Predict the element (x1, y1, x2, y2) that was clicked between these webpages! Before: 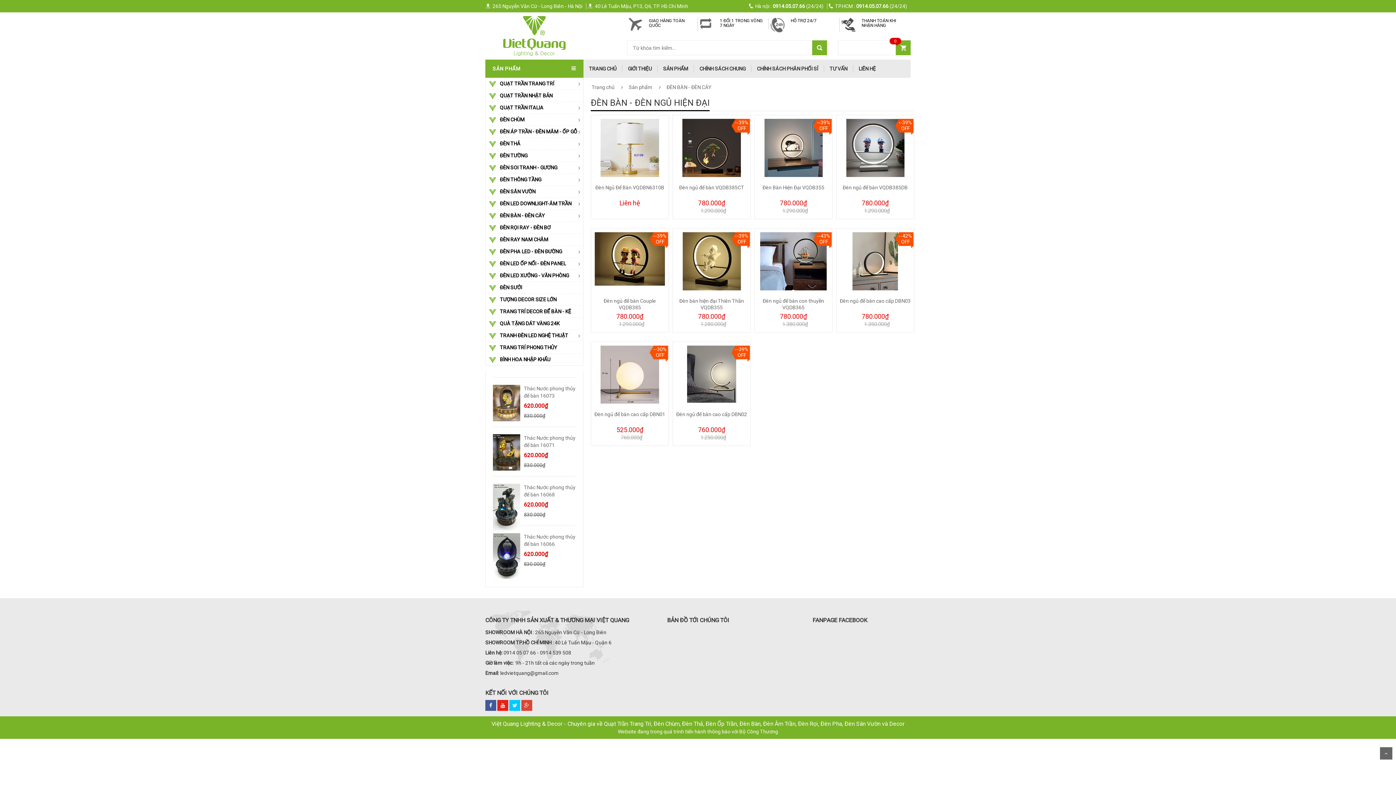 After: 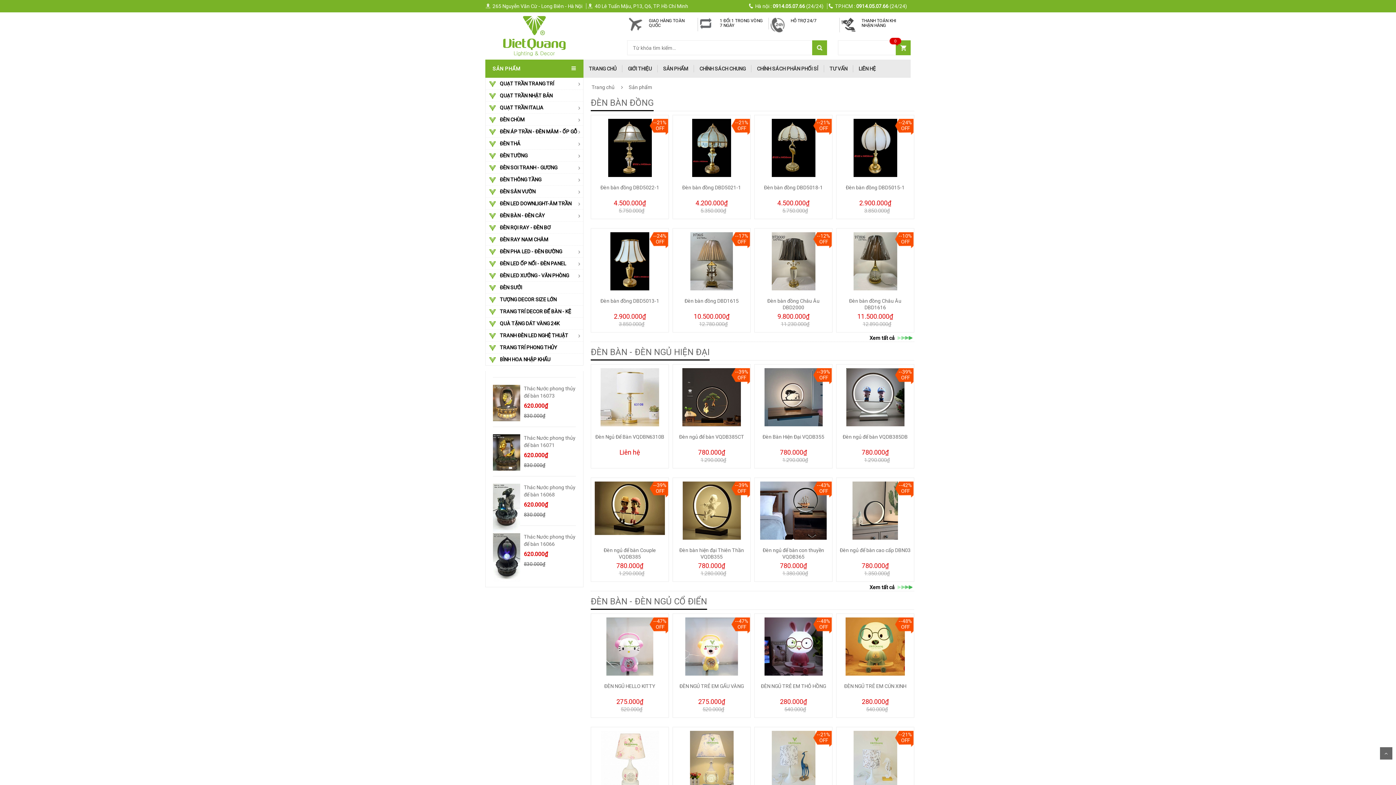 Action: bbox: (665, 84, 711, 90) label:  ĐÈN BÀN - ĐÈN CÂY